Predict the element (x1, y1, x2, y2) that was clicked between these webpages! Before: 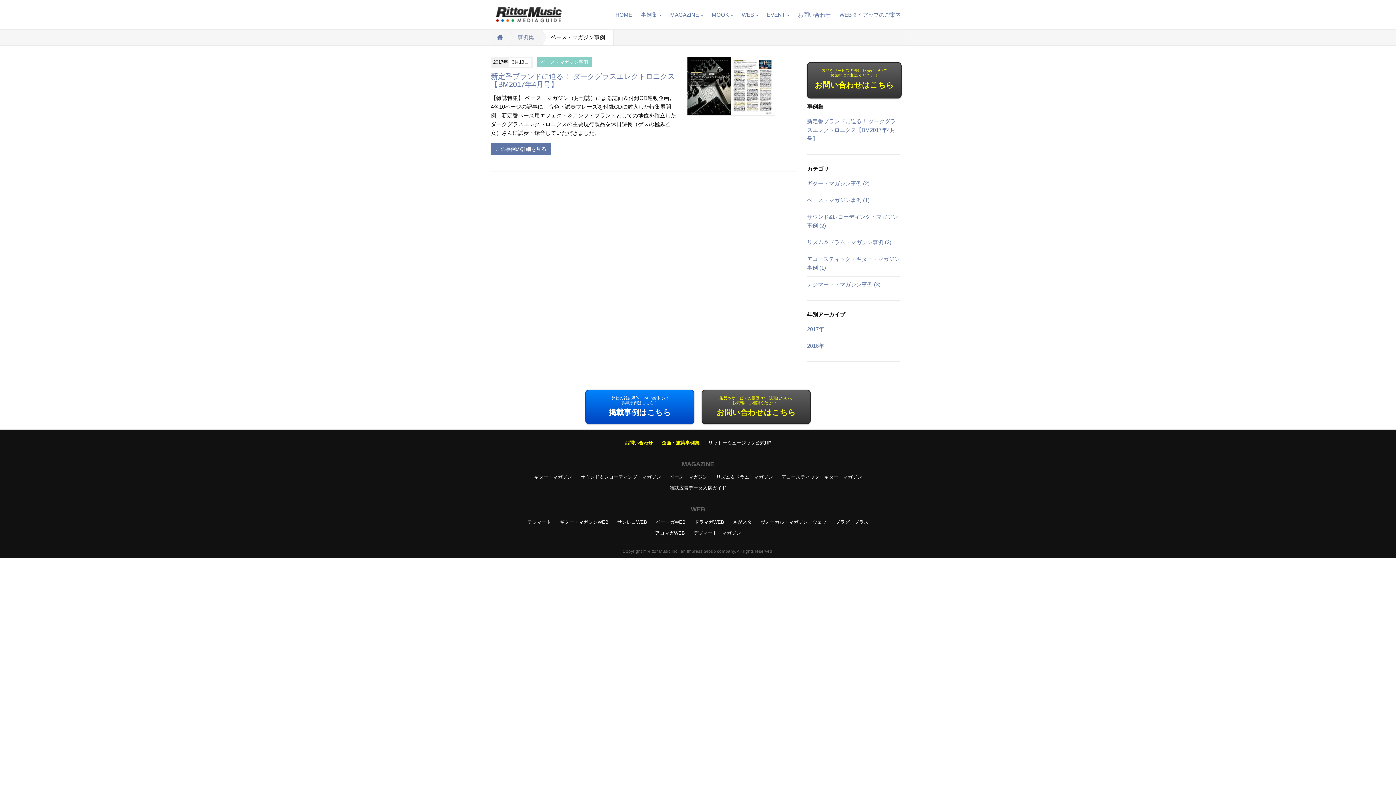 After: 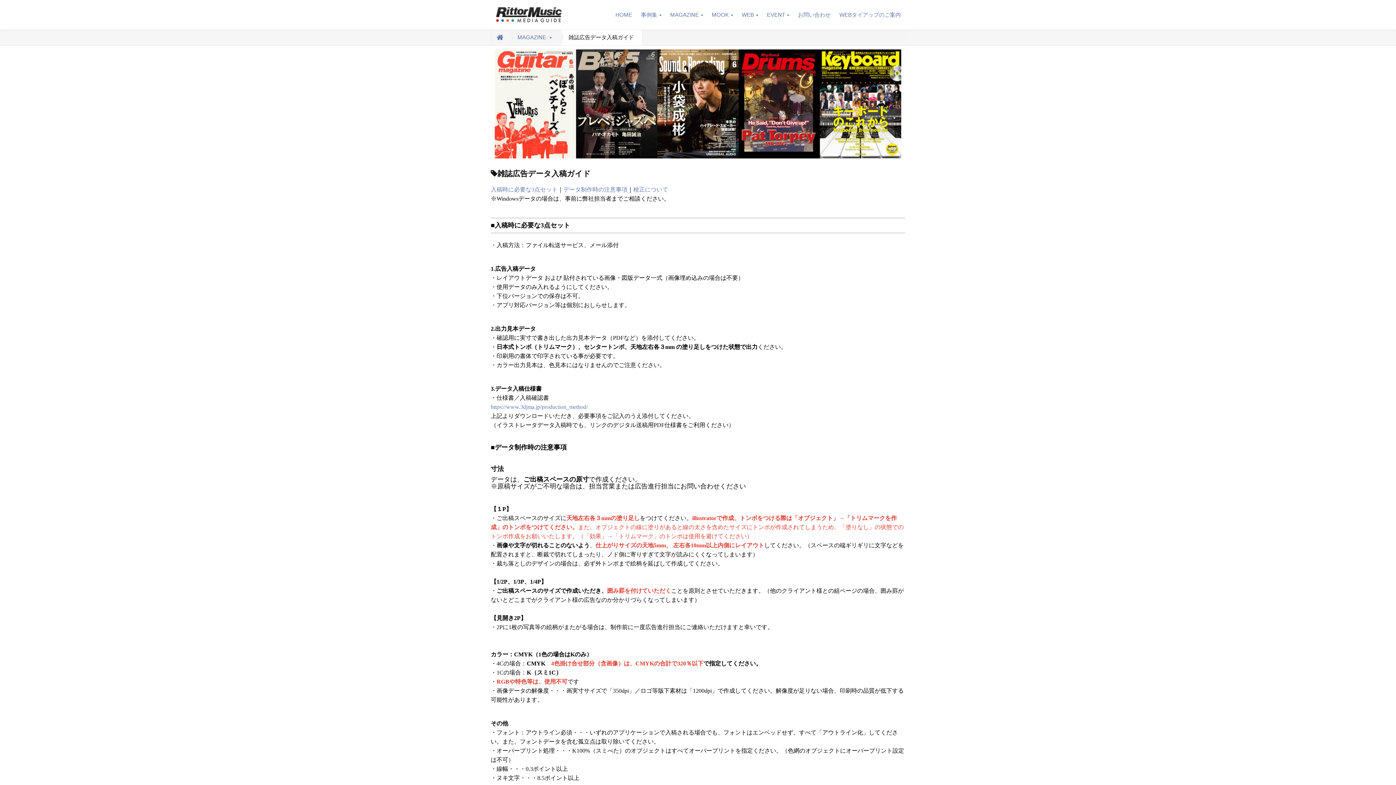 Action: label: 雑誌広告データ入稿ガイド bbox: (666, 482, 730, 493)